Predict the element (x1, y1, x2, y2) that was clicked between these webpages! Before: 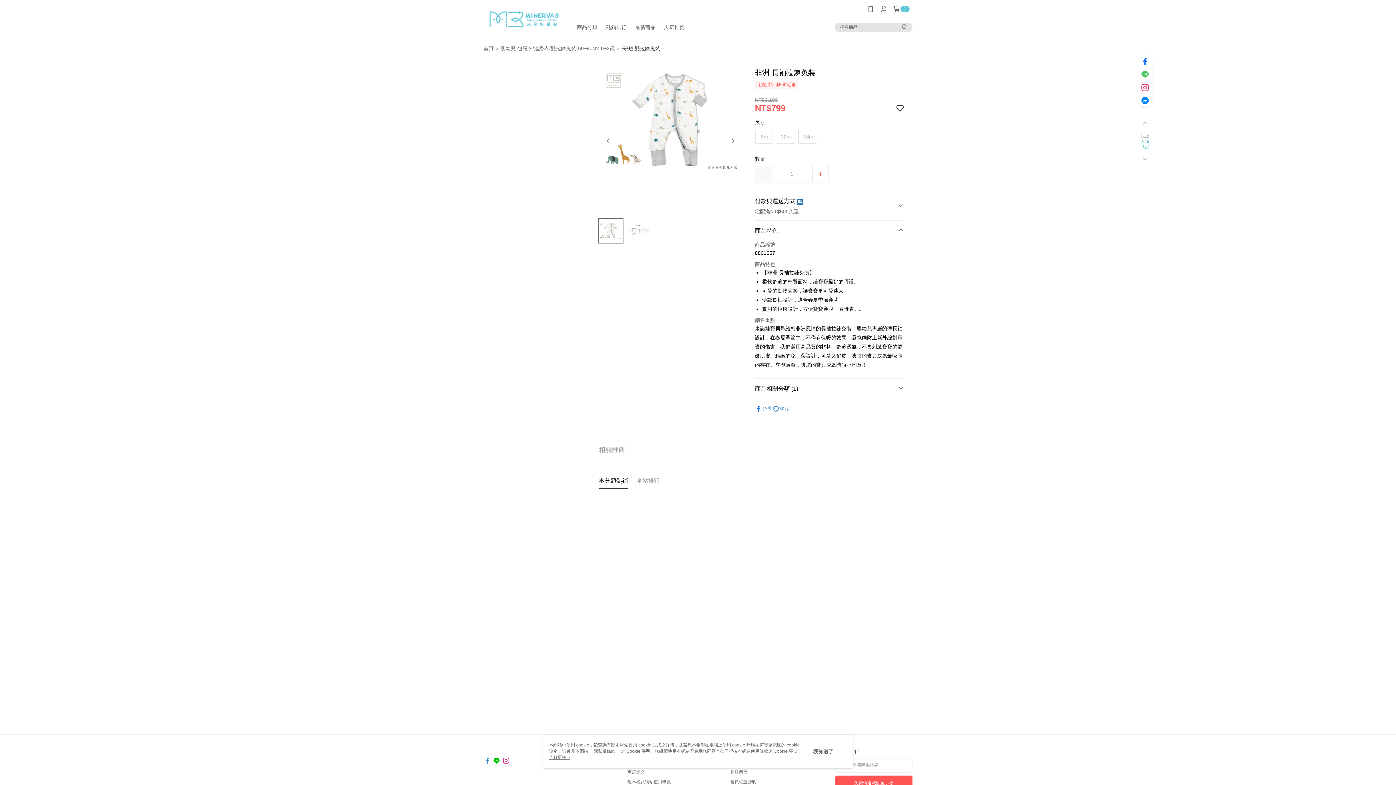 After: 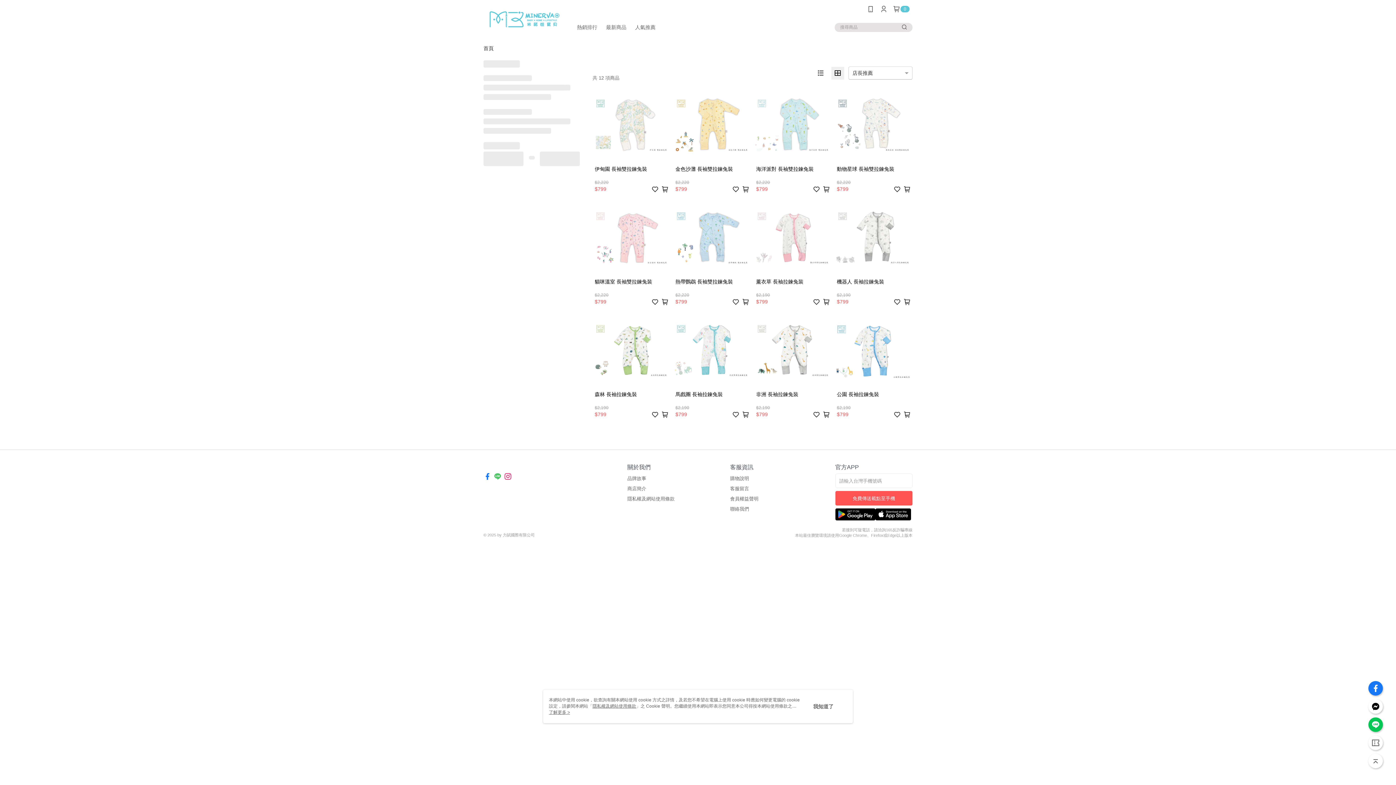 Action: bbox: (621, 45, 660, 50) label: 長/短 雙拉鍊兔裝